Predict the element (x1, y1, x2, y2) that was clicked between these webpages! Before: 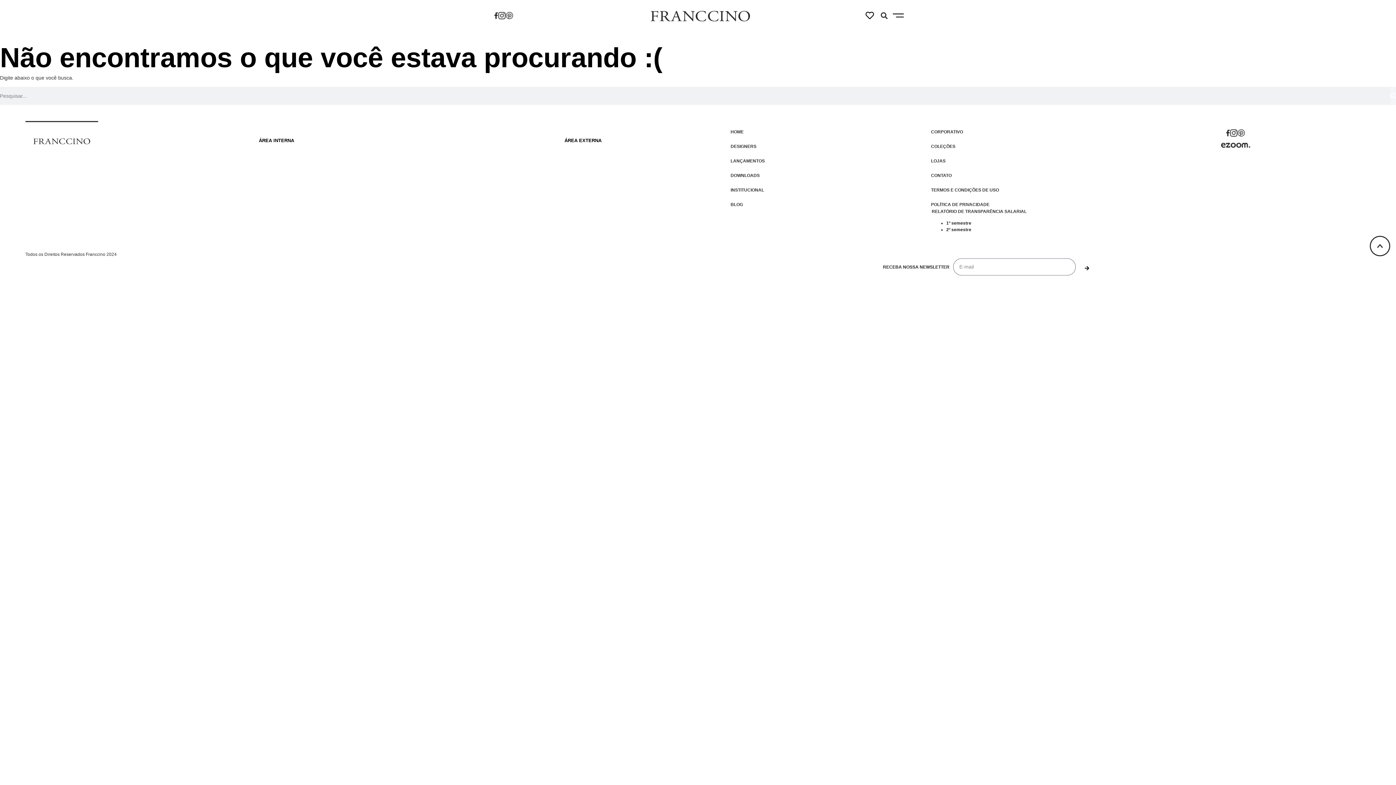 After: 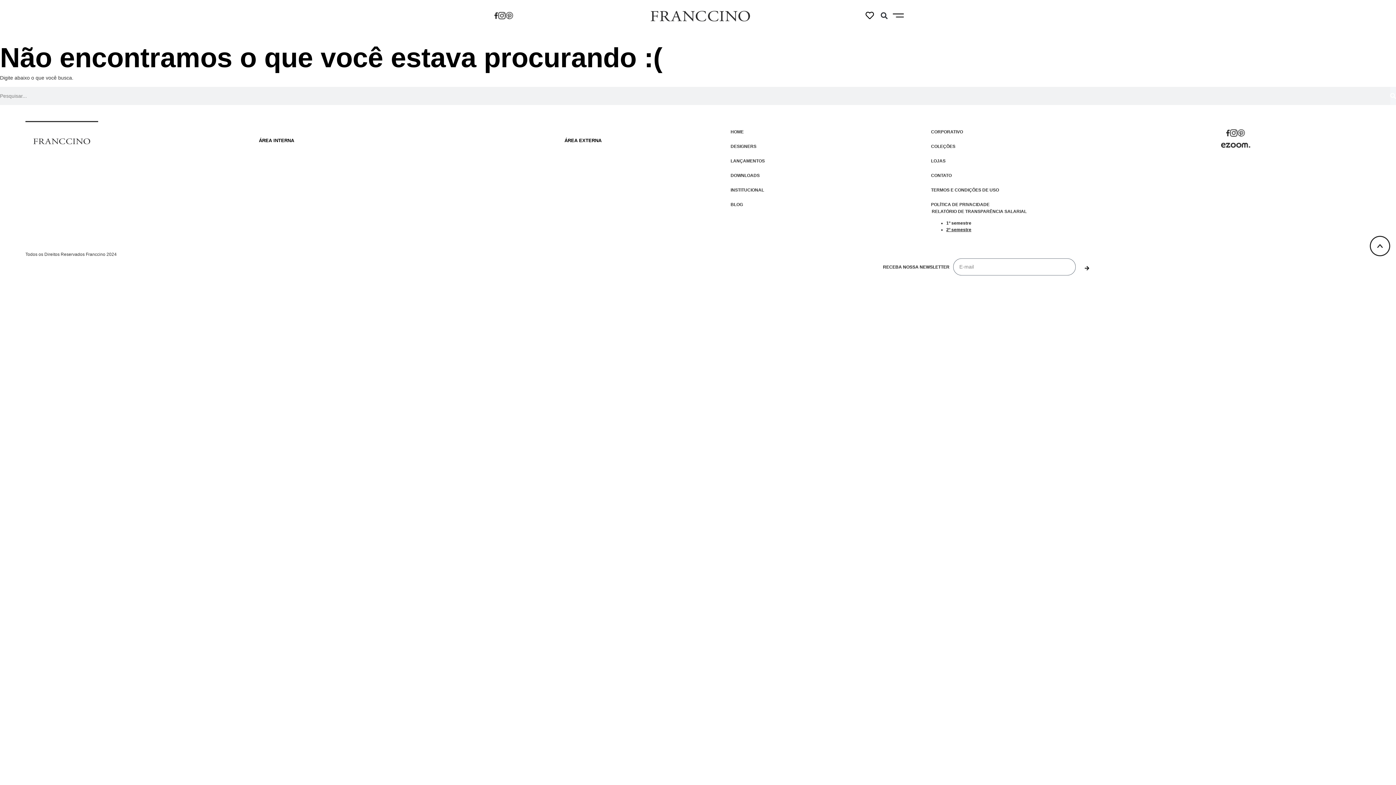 Action: label: 2º semestre bbox: (946, 227, 971, 232)